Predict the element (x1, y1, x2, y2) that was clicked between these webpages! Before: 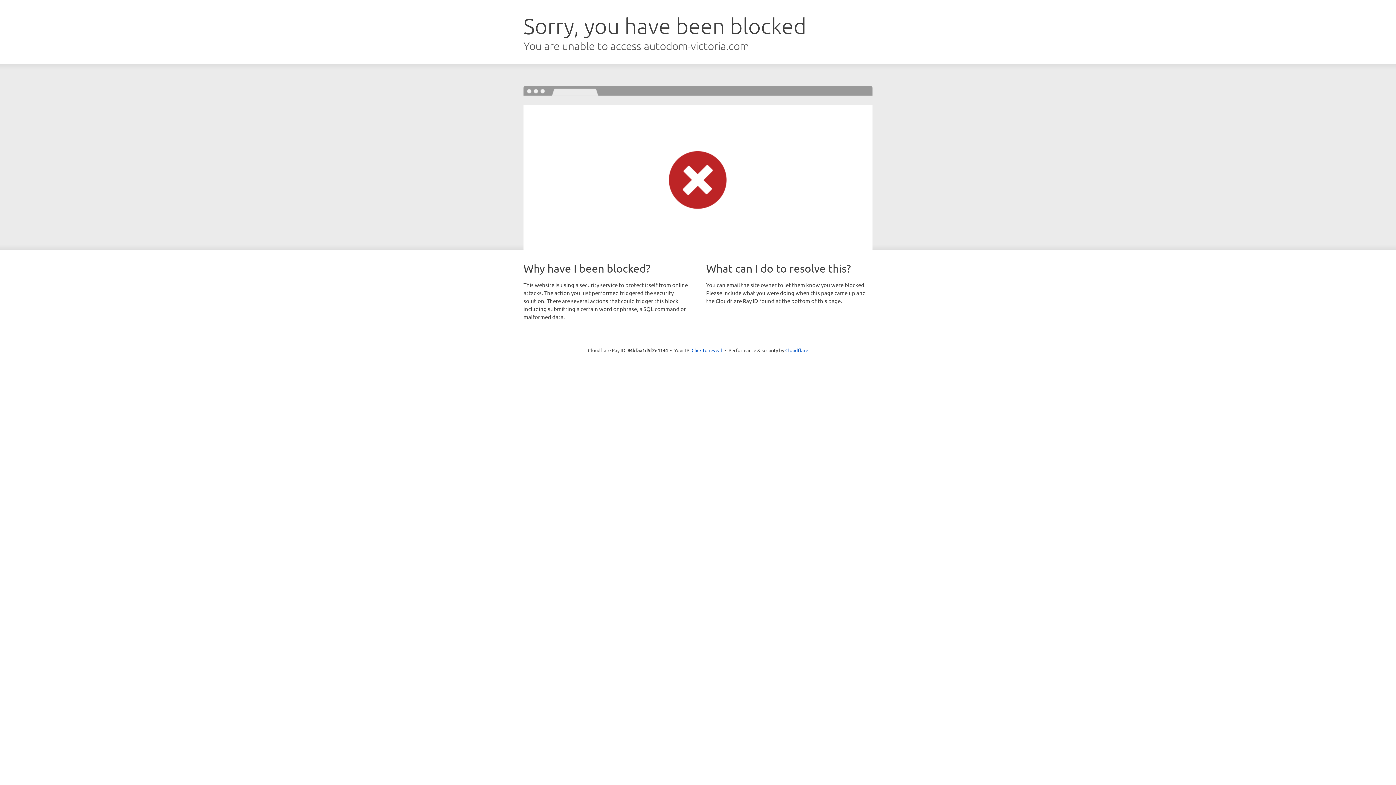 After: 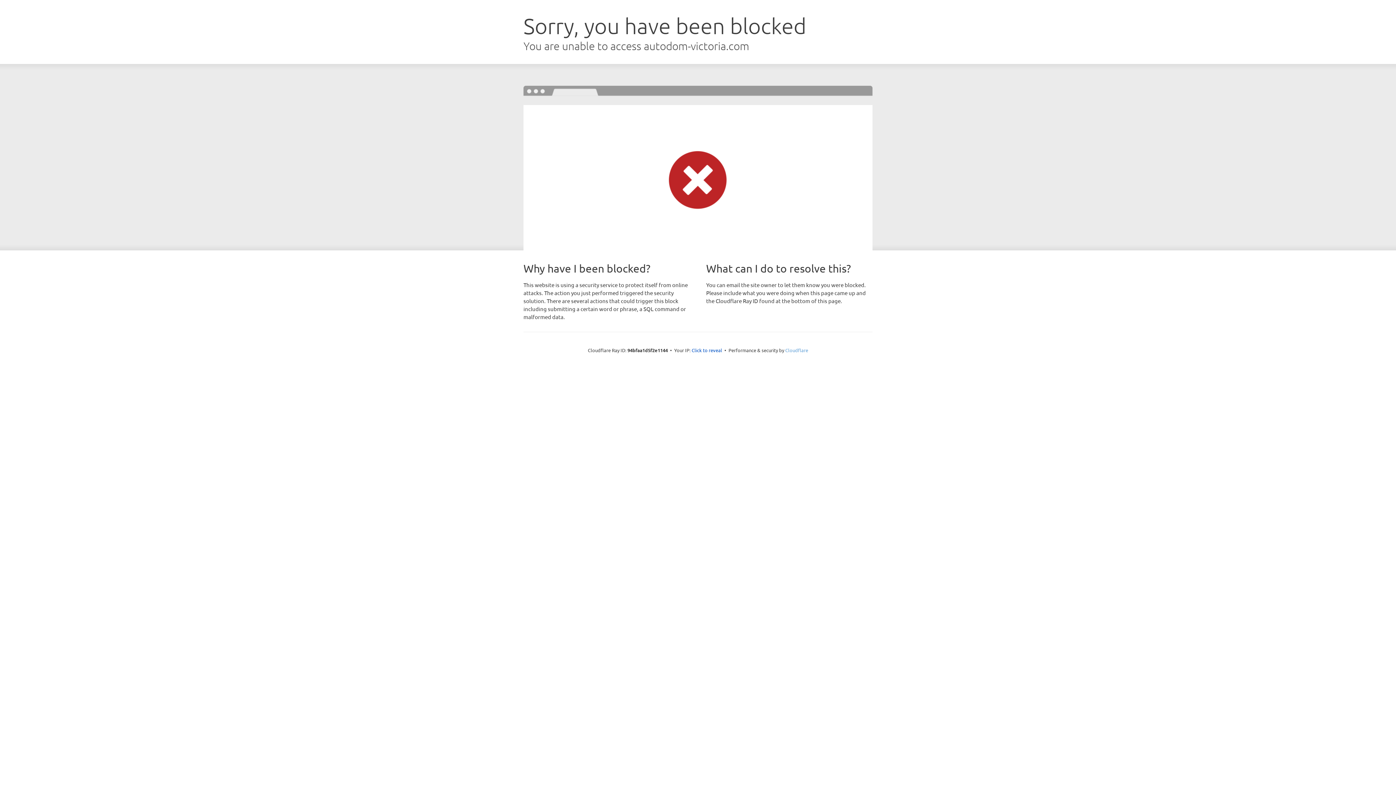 Action: label: Cloudflare bbox: (785, 347, 808, 353)